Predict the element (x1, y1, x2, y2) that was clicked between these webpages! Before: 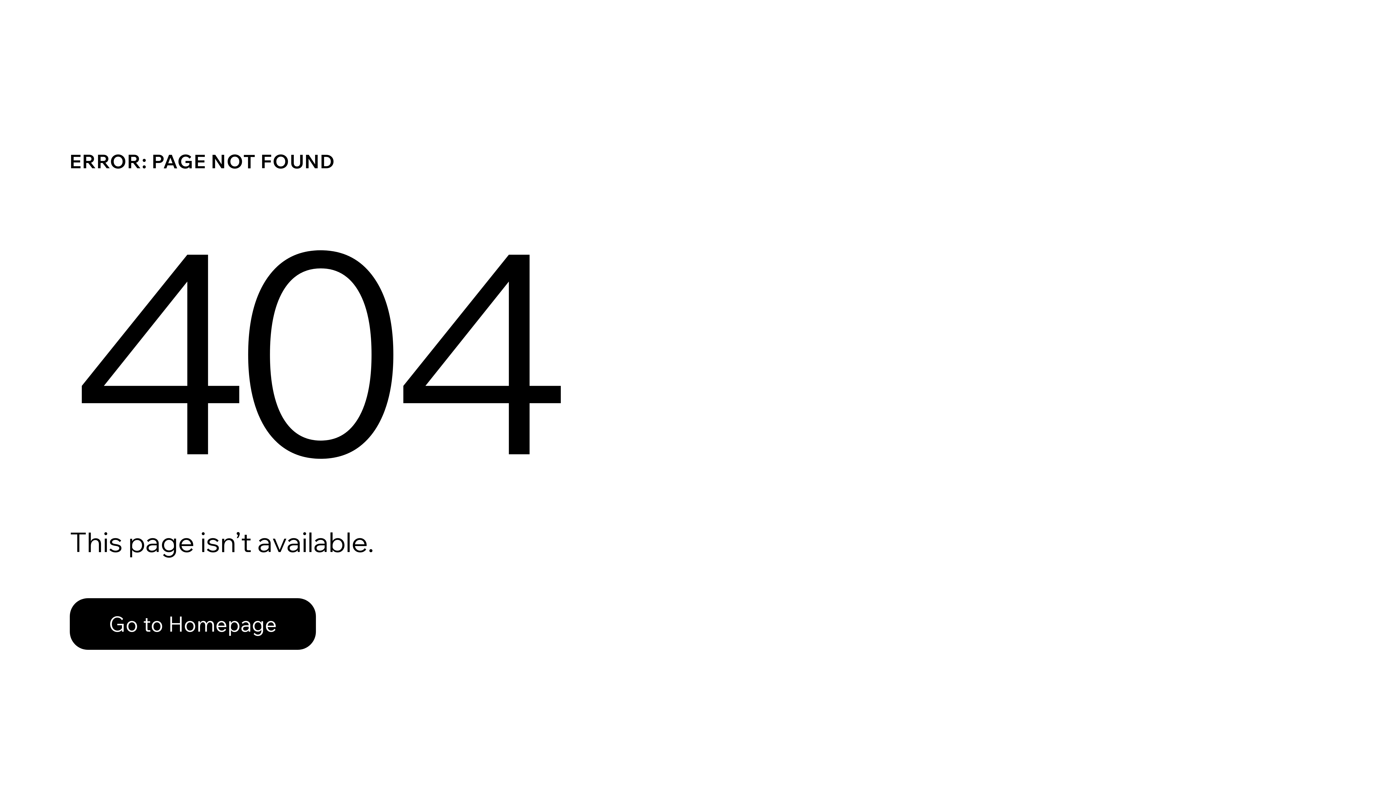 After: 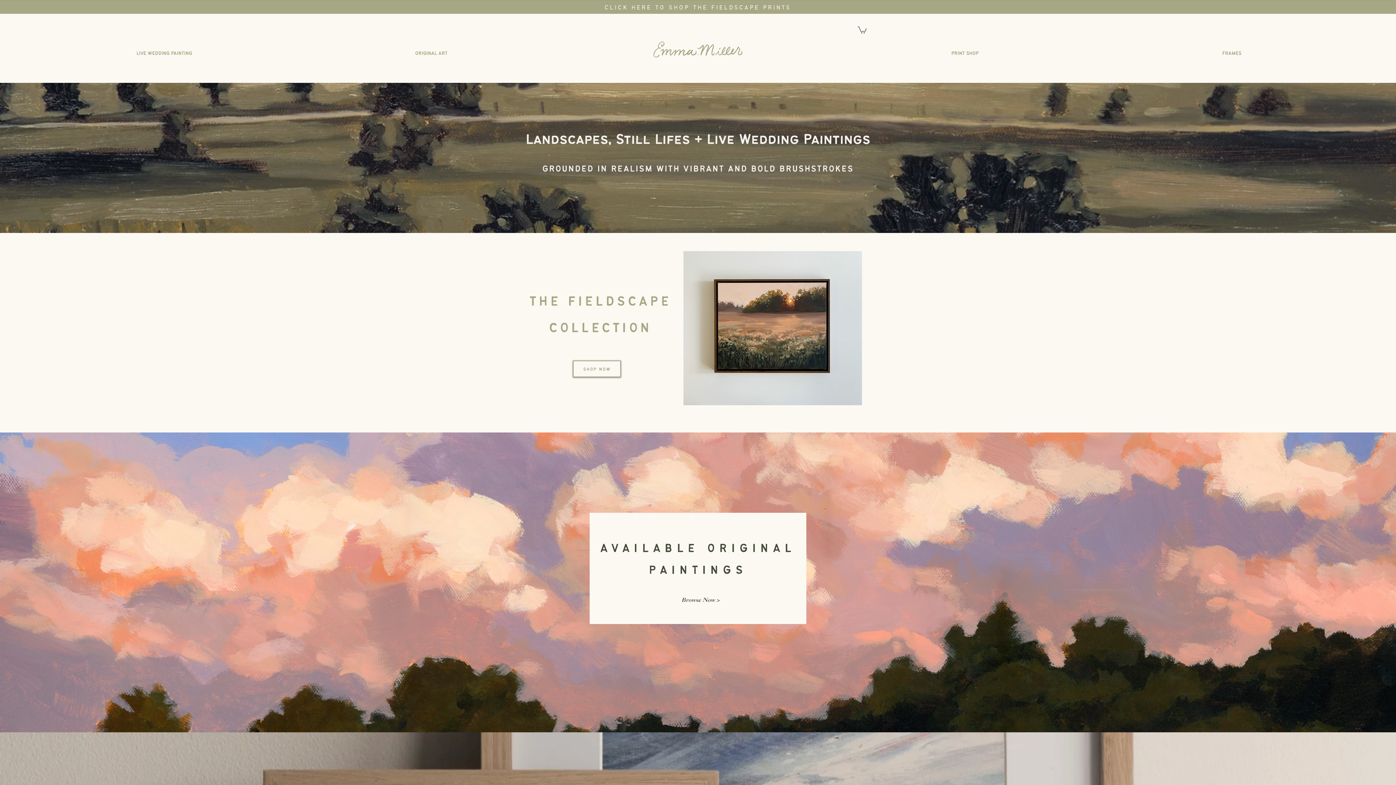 Action: bbox: (69, 582, 768, 659) label: Go to Homepage